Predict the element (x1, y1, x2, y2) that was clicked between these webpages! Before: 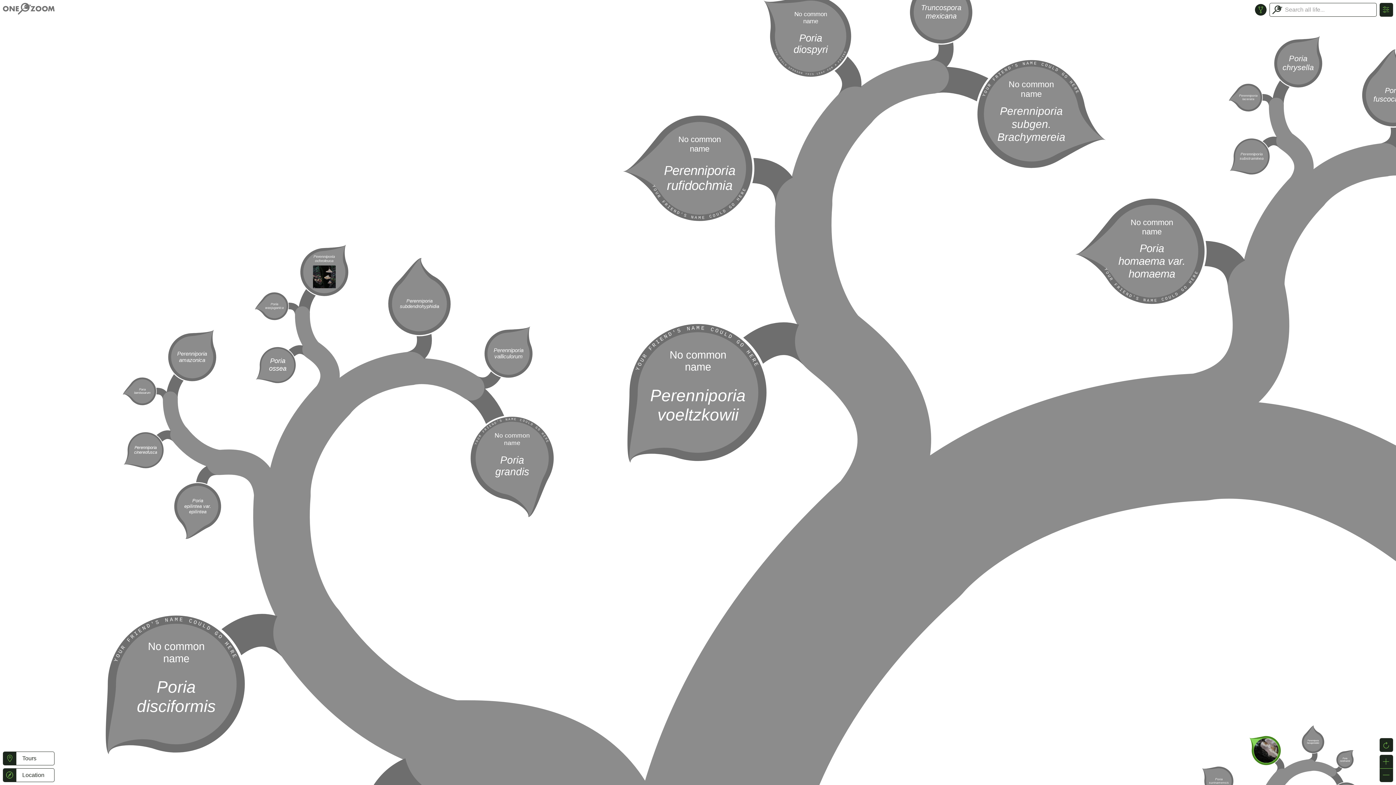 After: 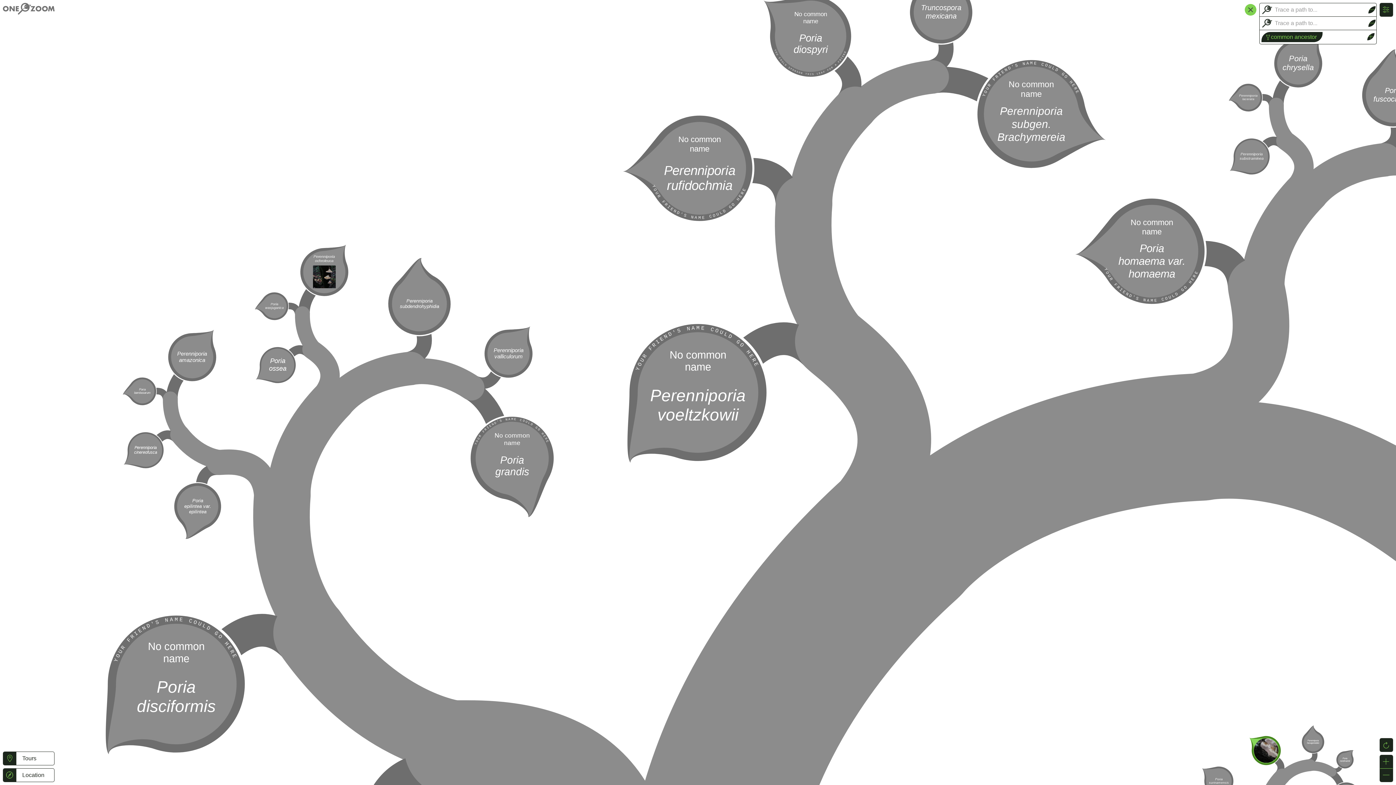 Action: bbox: (1255, 3, 1266, 15)